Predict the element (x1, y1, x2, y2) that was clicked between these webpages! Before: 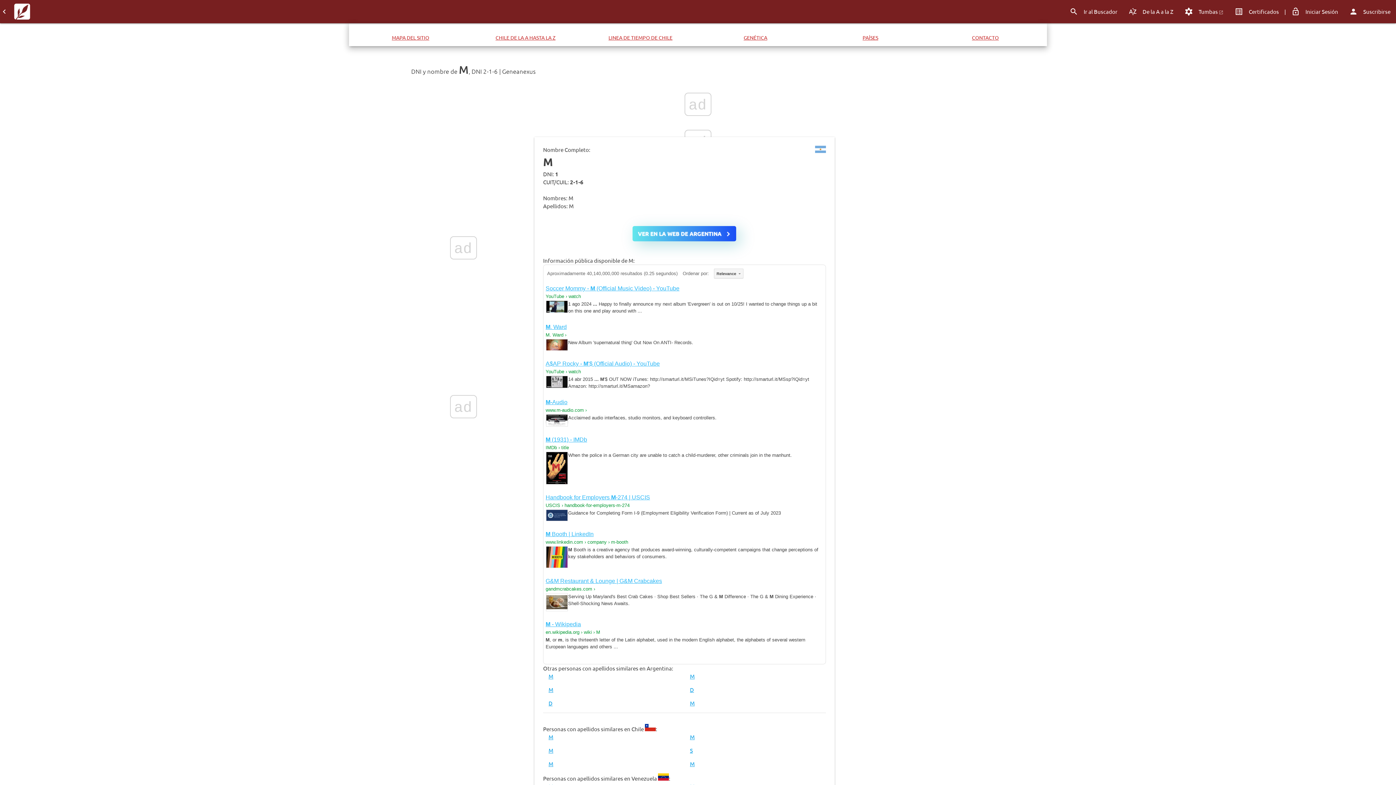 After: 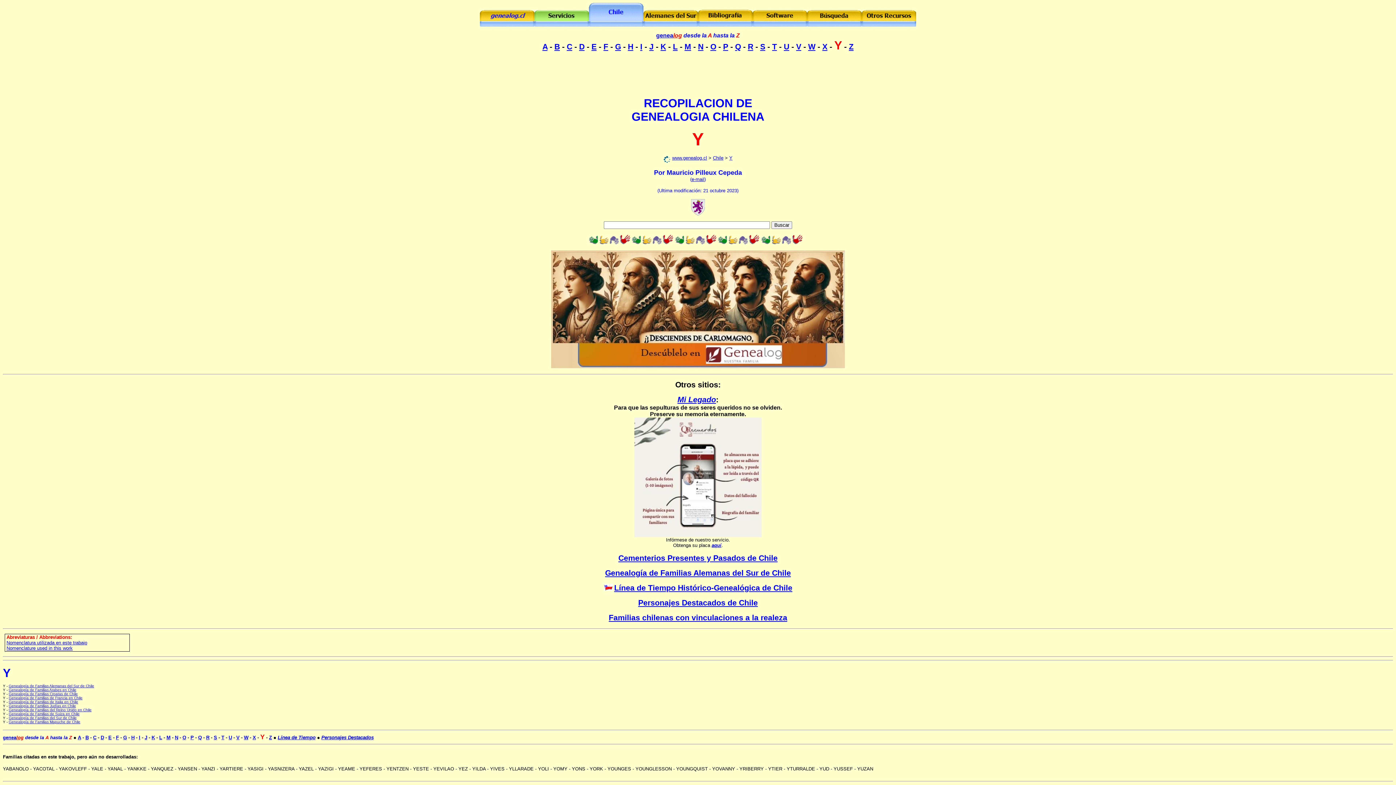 Action: bbox: (808, 538, 818, 549) label: Y